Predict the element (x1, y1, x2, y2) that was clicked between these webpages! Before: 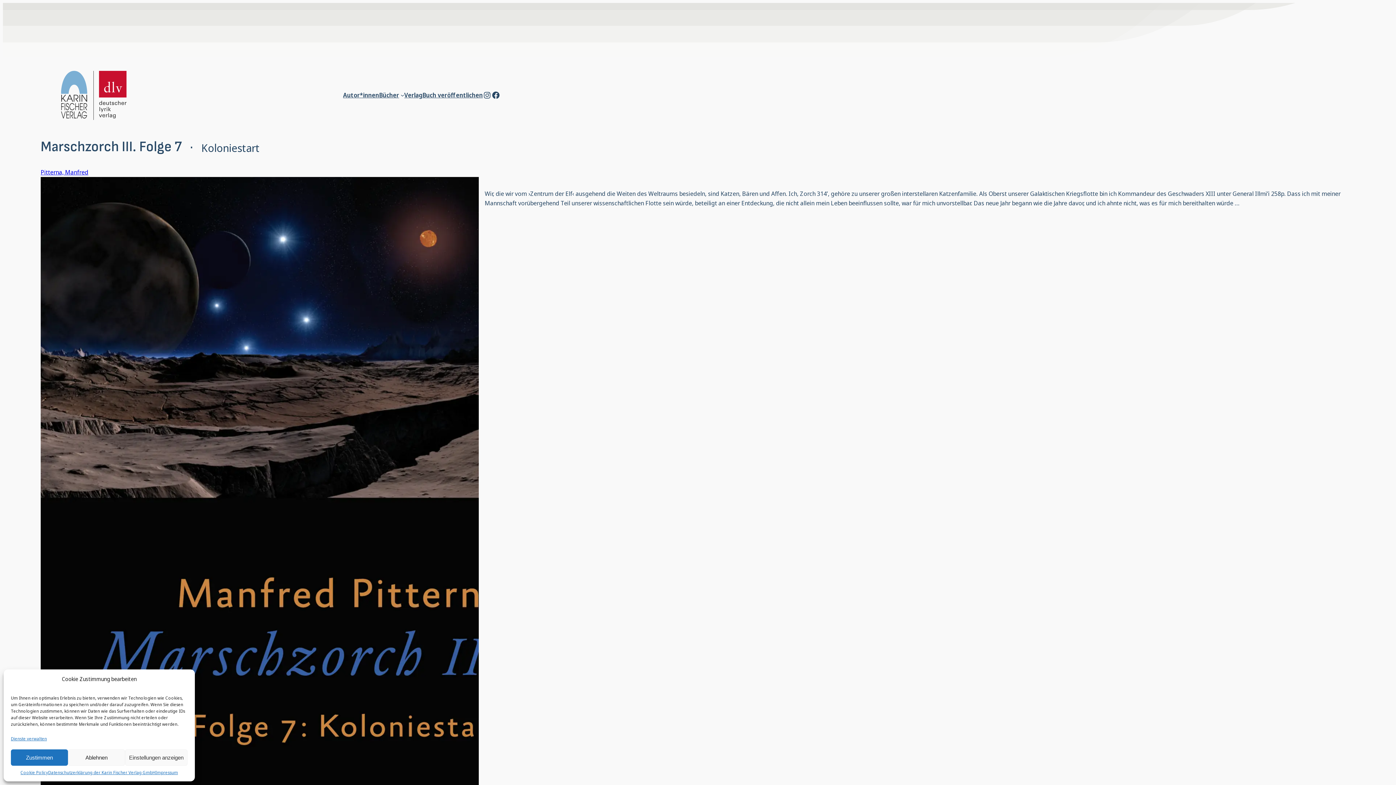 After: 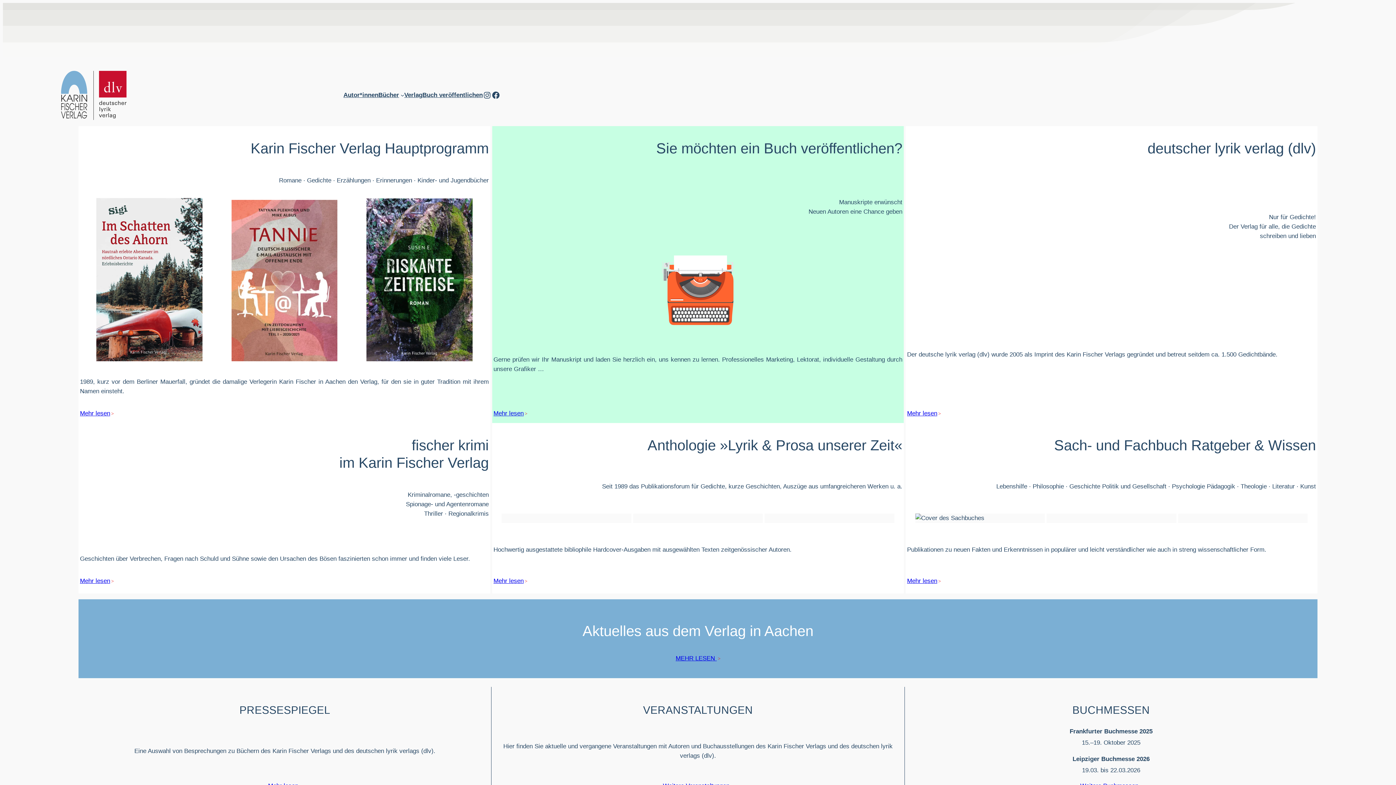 Action: bbox: (46, 70, 148, 119)